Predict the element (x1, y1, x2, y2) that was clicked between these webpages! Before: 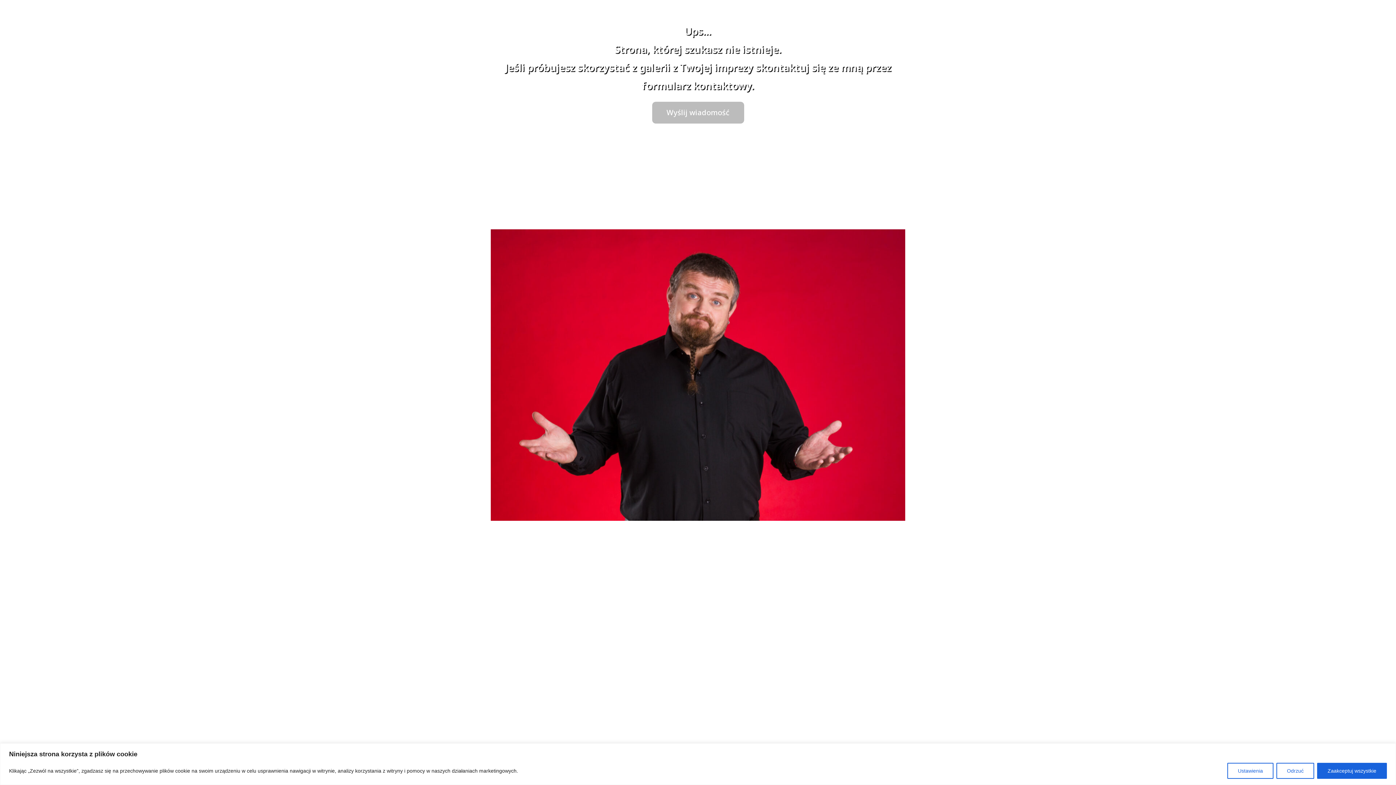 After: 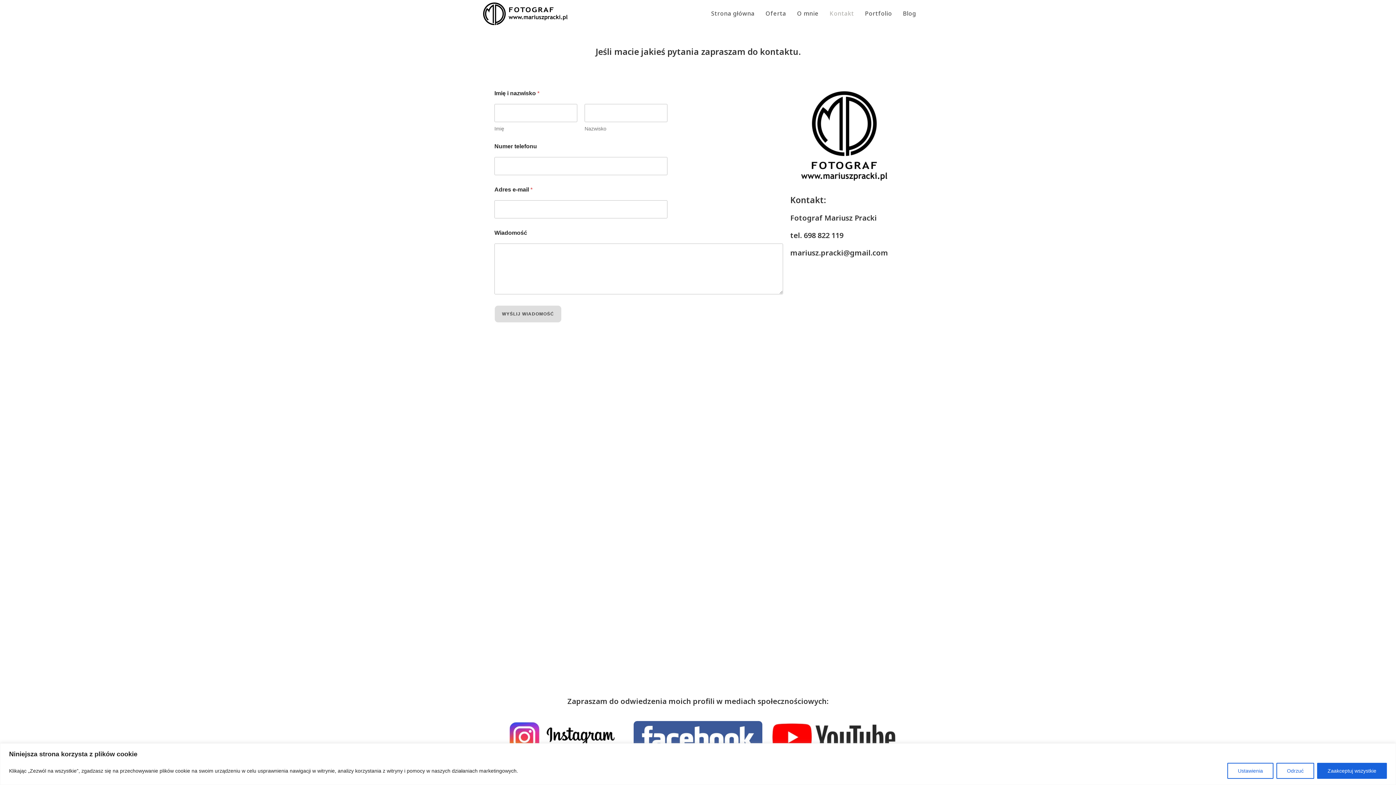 Action: bbox: (652, 101, 744, 123) label: Wyślij wiadomość